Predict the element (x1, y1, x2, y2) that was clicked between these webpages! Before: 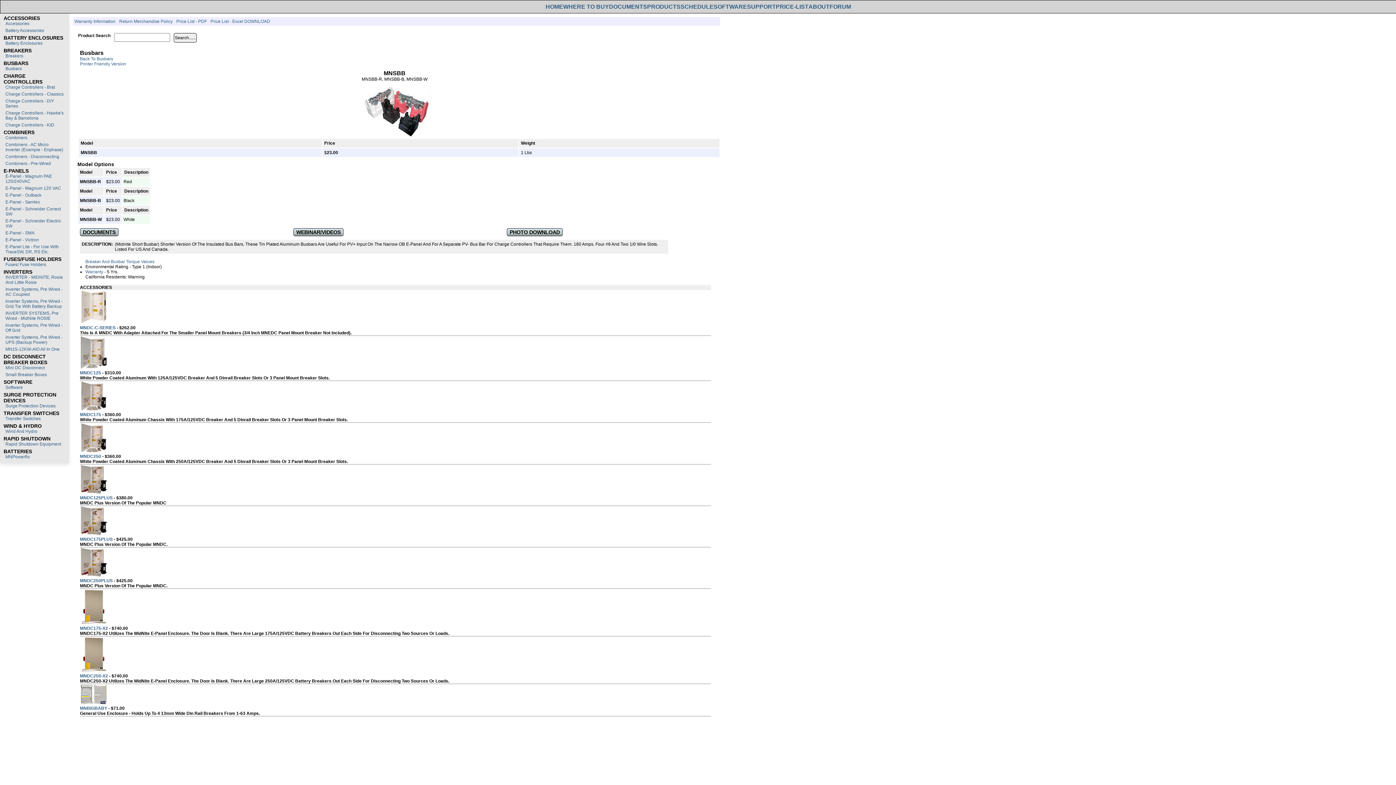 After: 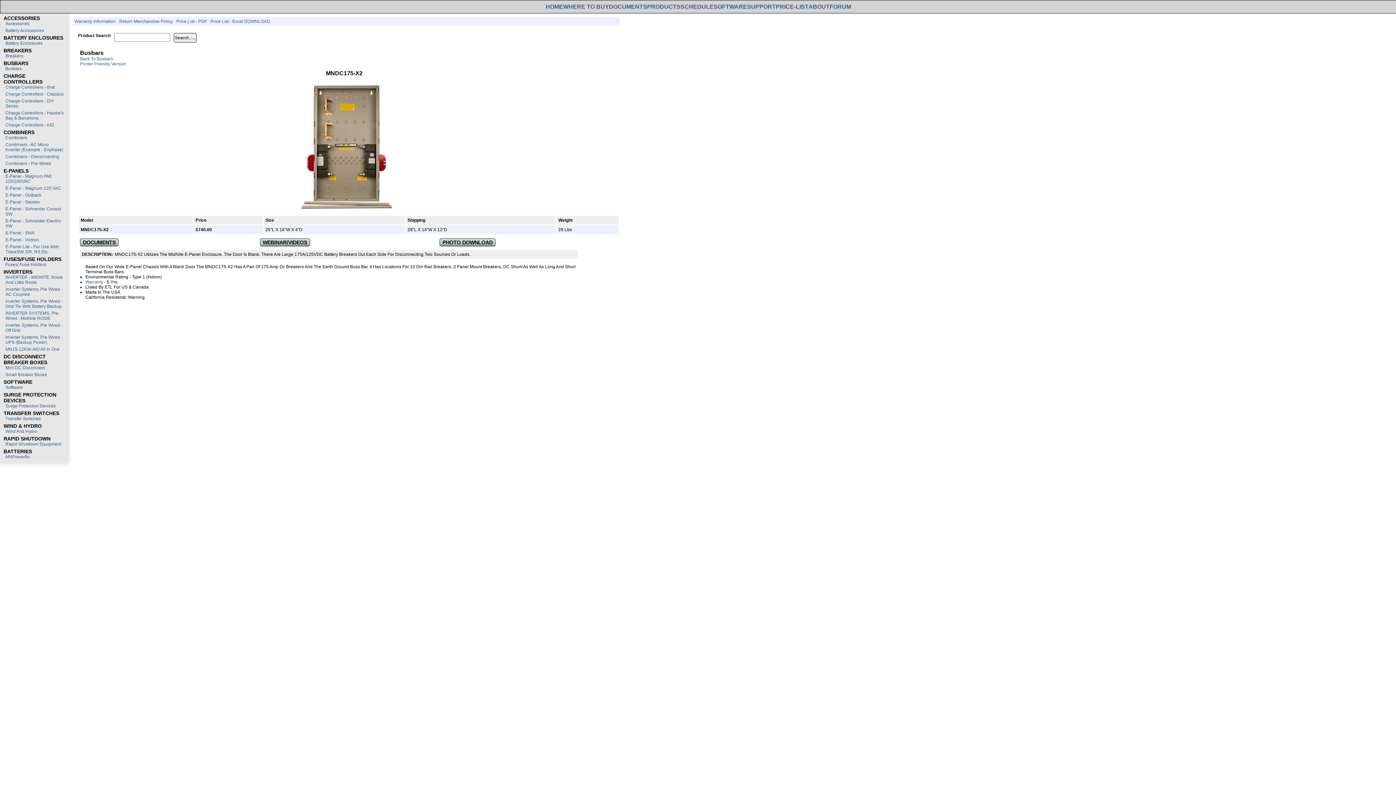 Action: bbox: (80, 621, 107, 626)